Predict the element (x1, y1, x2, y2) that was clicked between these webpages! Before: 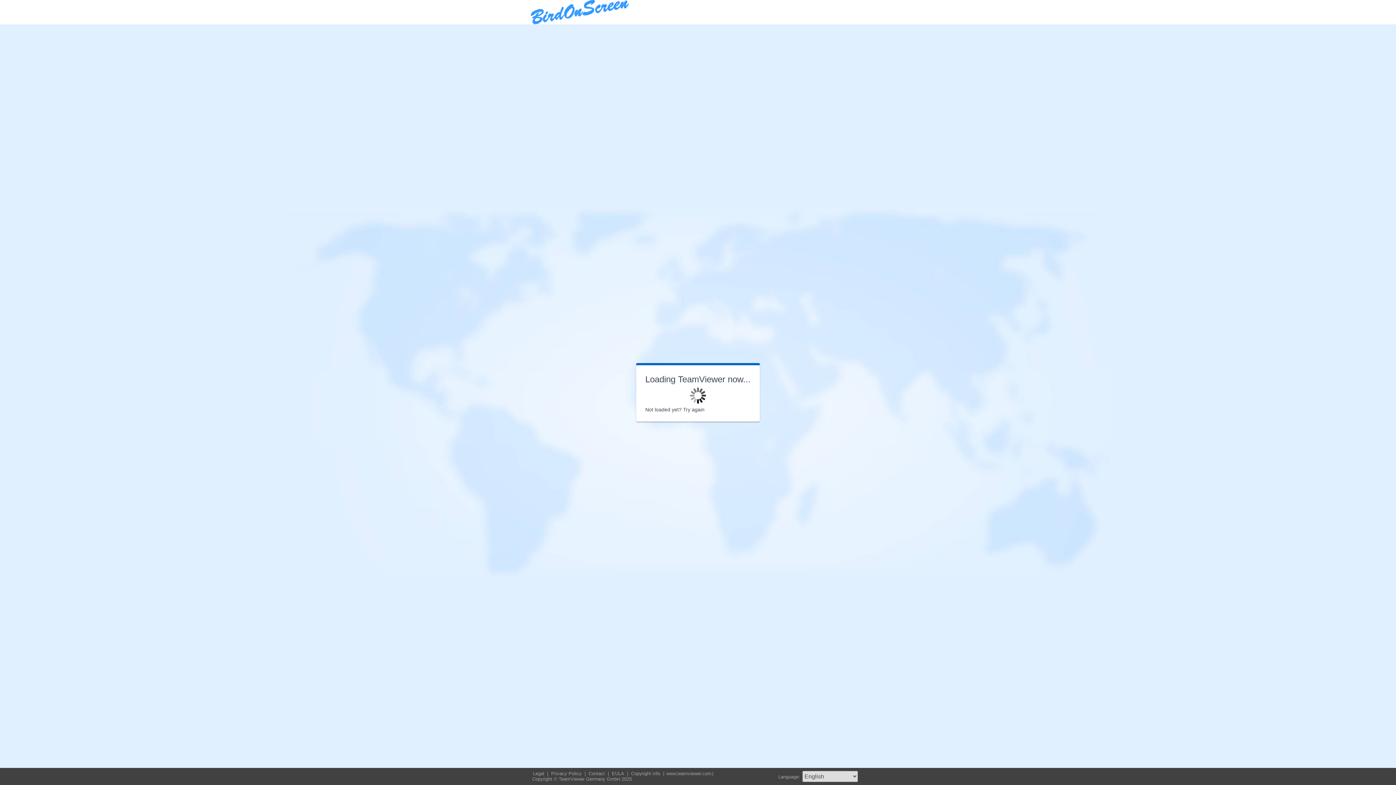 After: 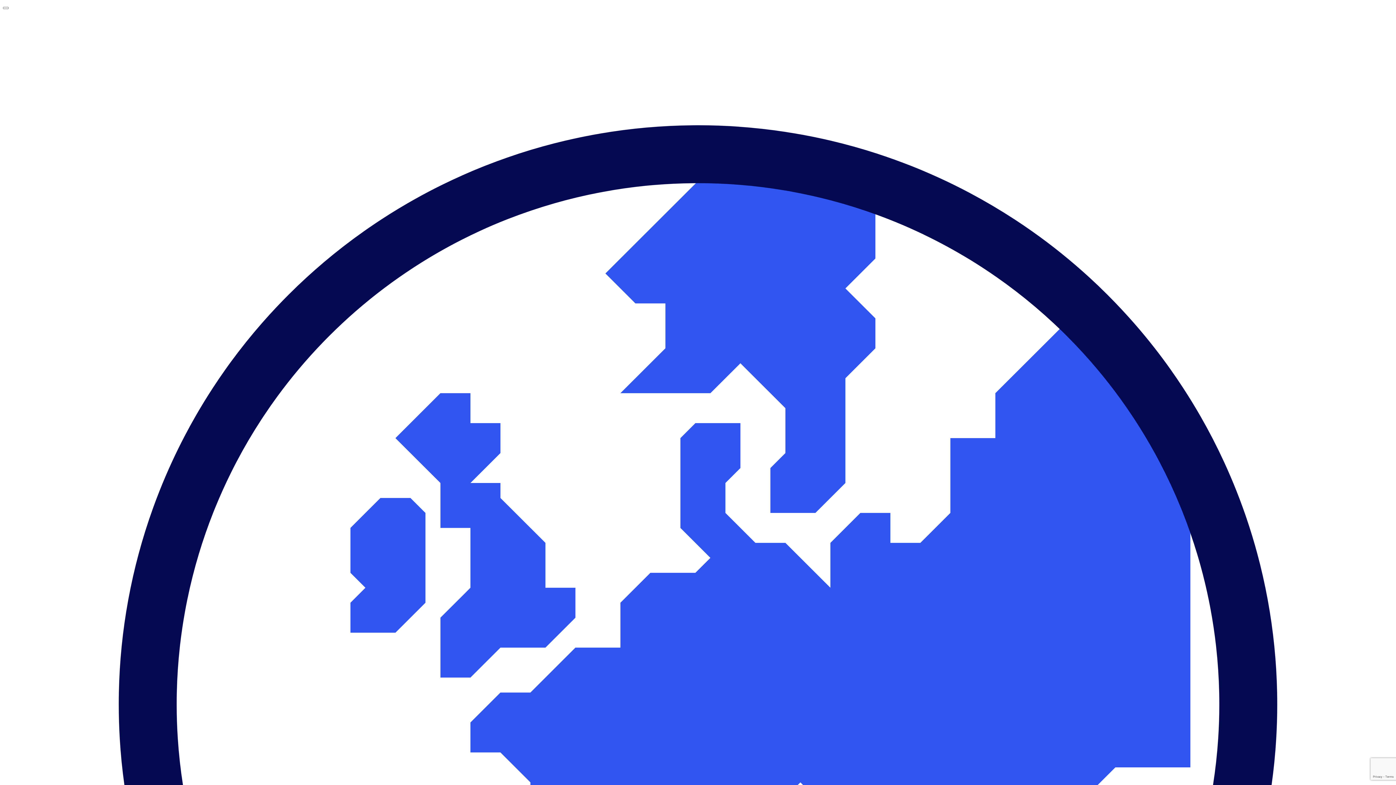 Action: bbox: (532, 771, 546, 776) label: Legal 